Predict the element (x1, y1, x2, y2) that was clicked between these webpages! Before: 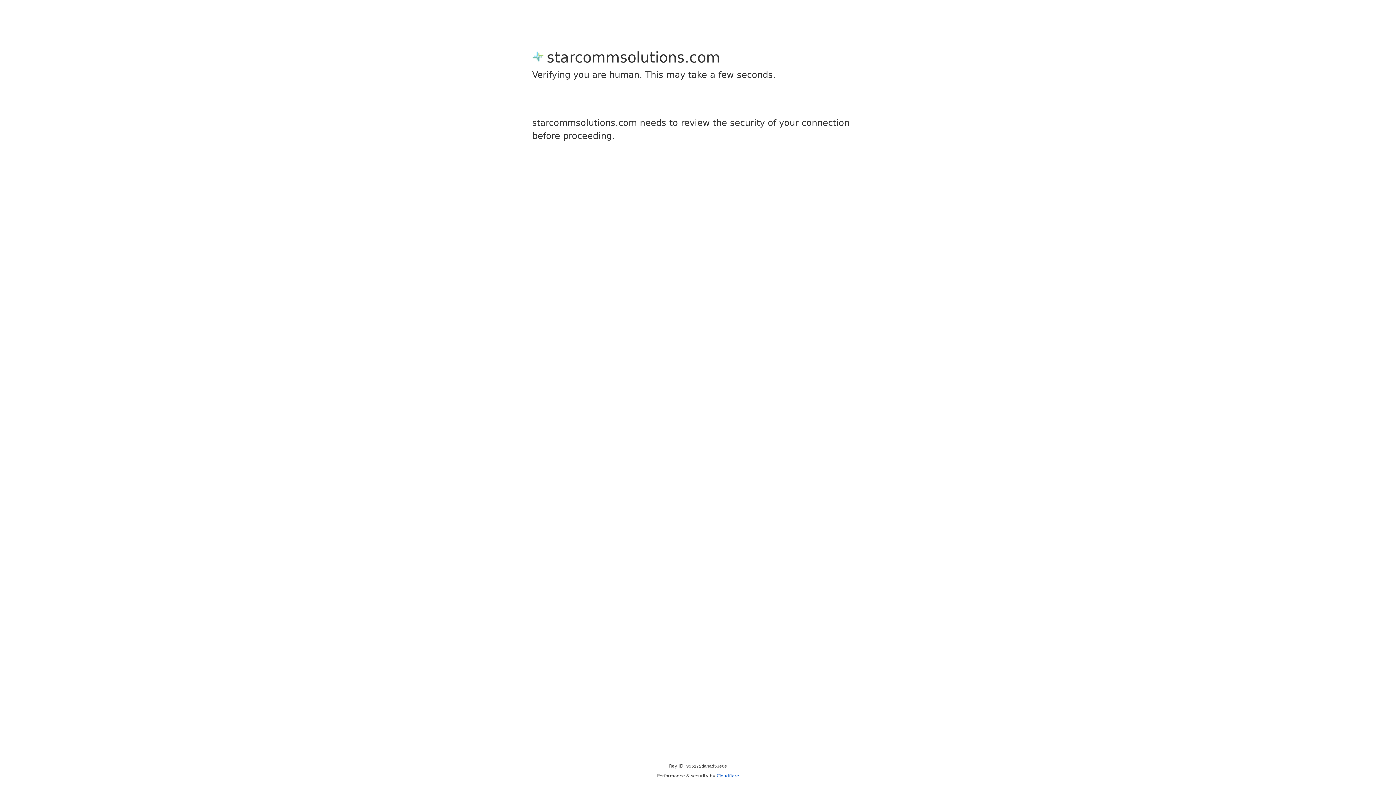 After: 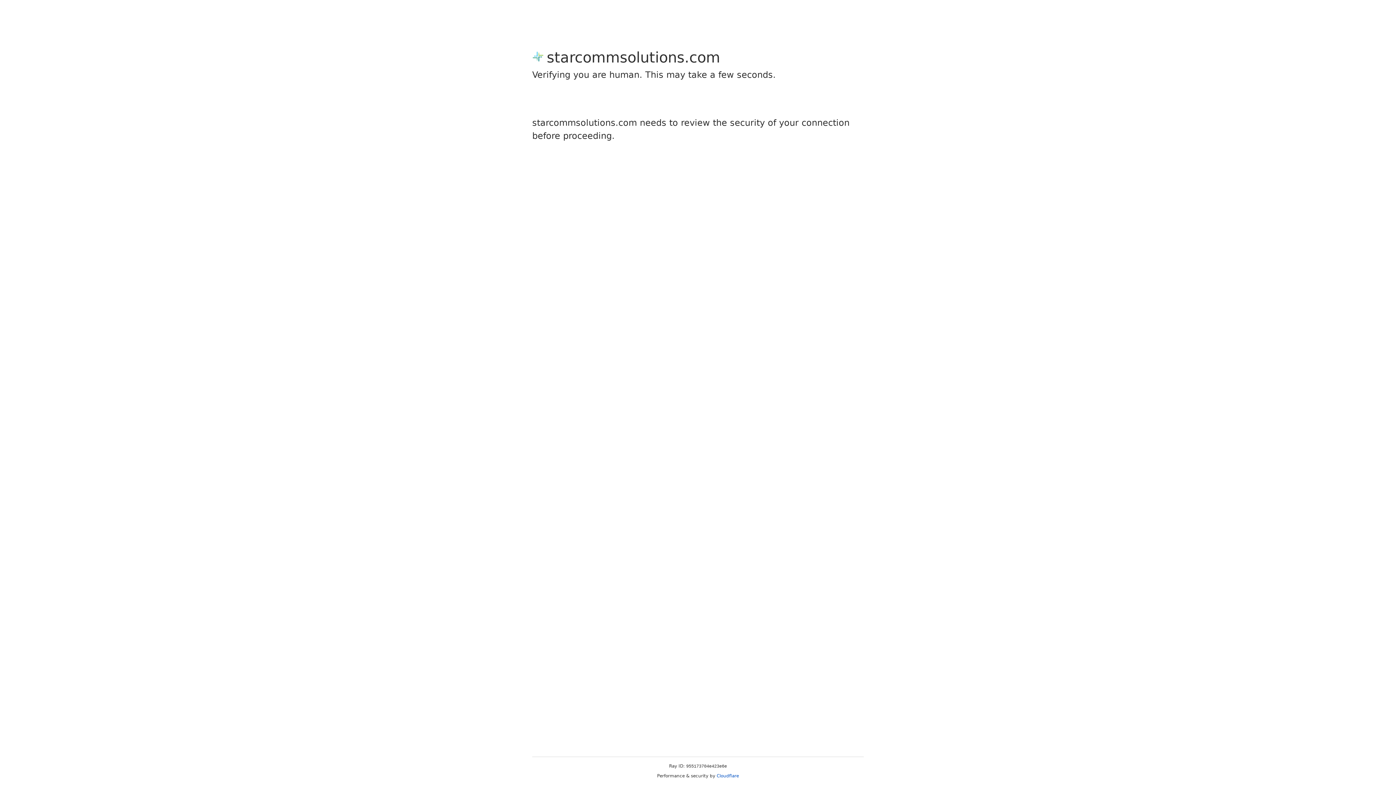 Action: bbox: (716, 773, 739, 778) label: Cloudflare